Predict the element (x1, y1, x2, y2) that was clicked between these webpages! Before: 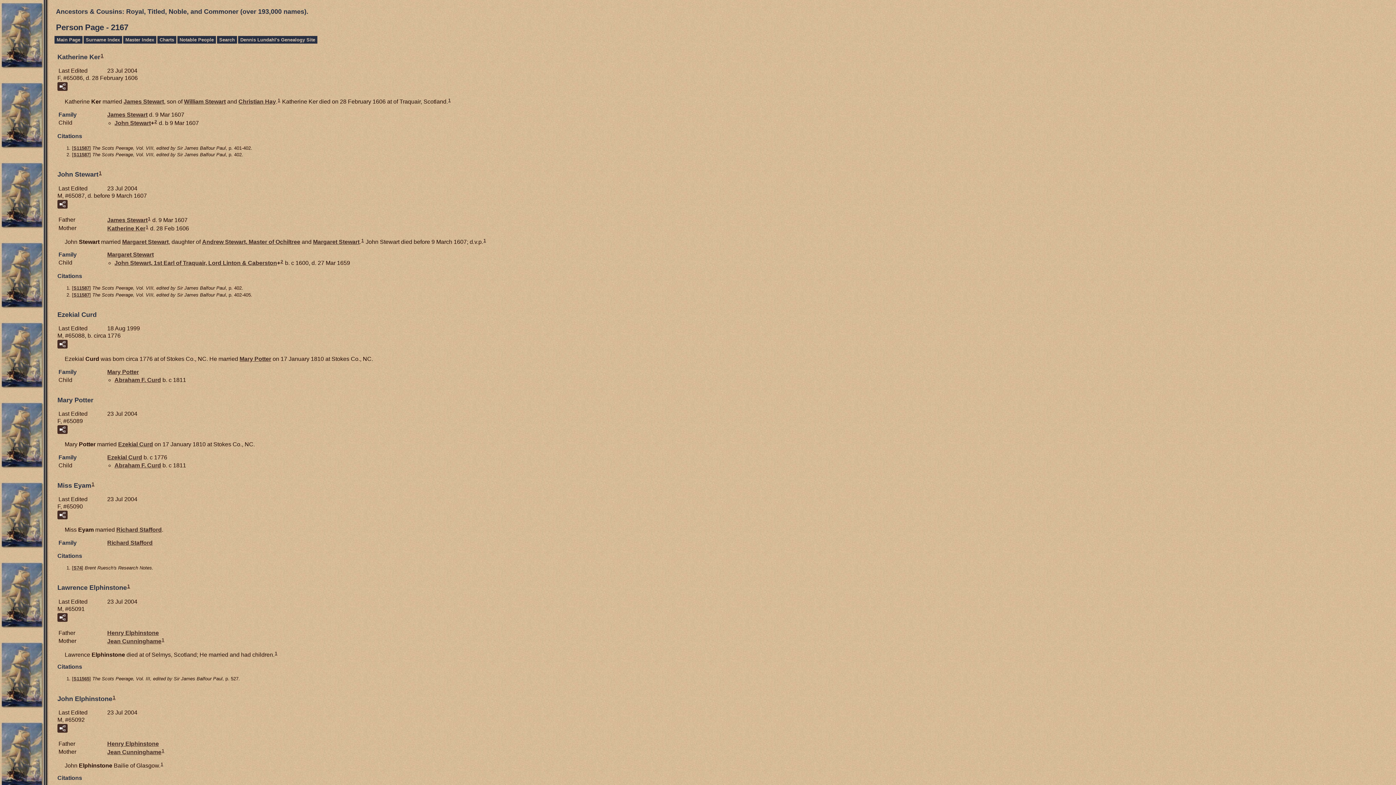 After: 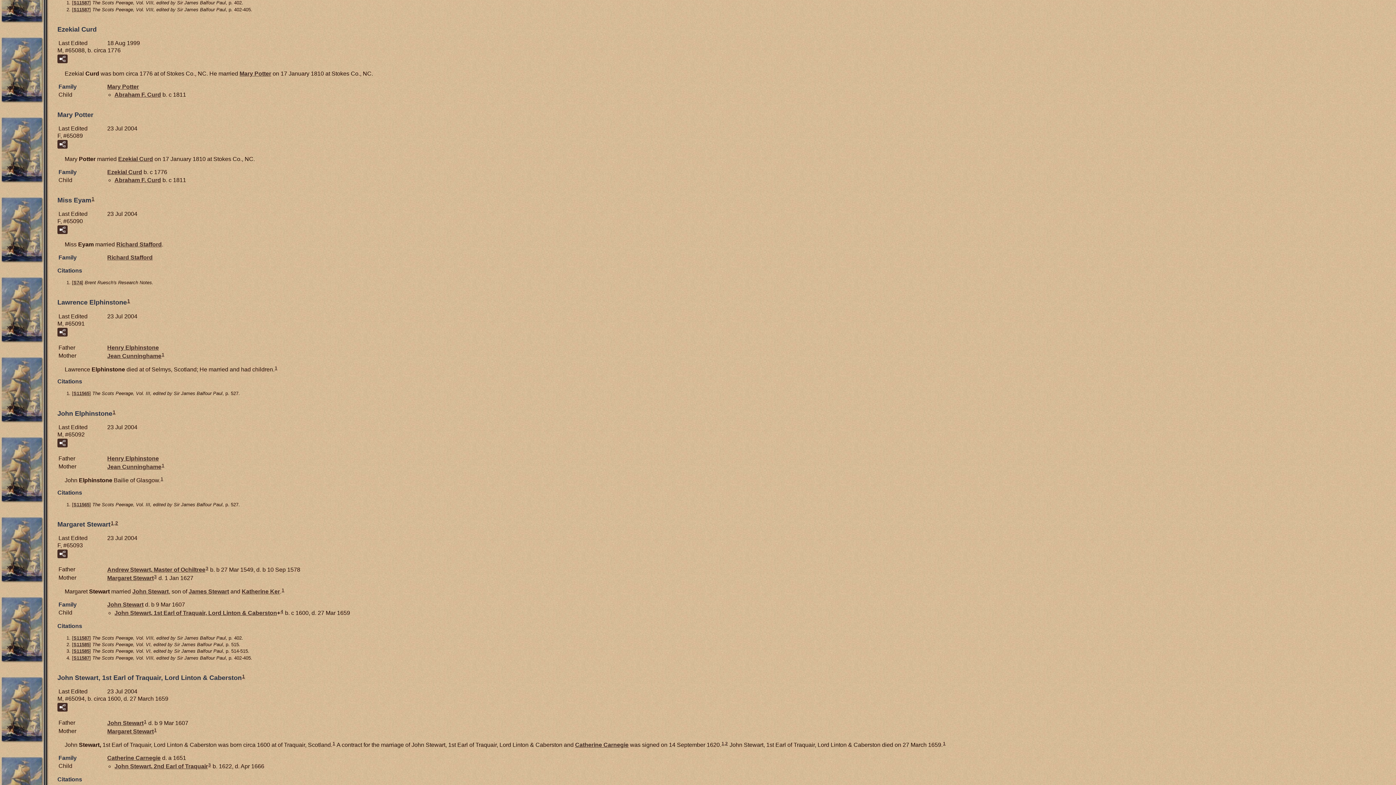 Action: label: 1 bbox: (361, 238, 364, 243)